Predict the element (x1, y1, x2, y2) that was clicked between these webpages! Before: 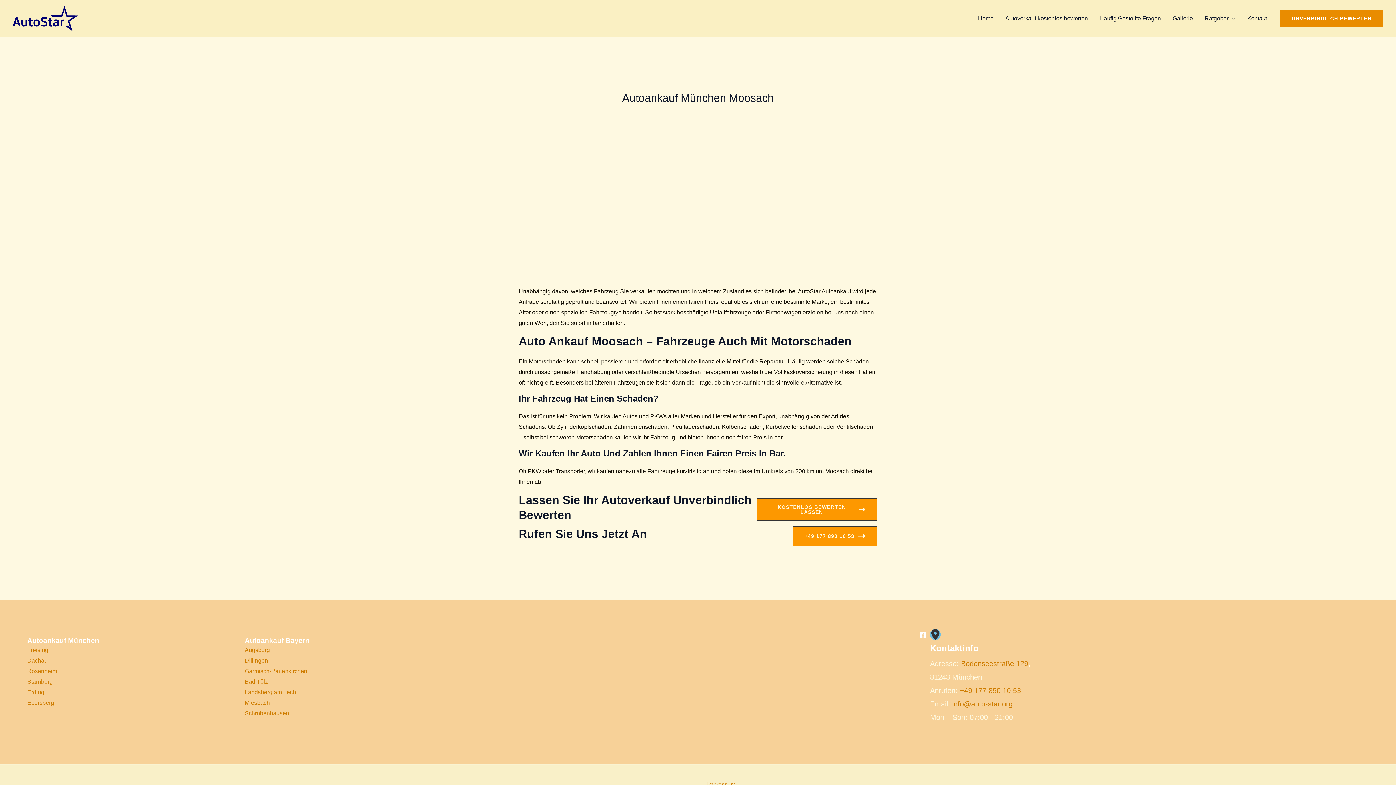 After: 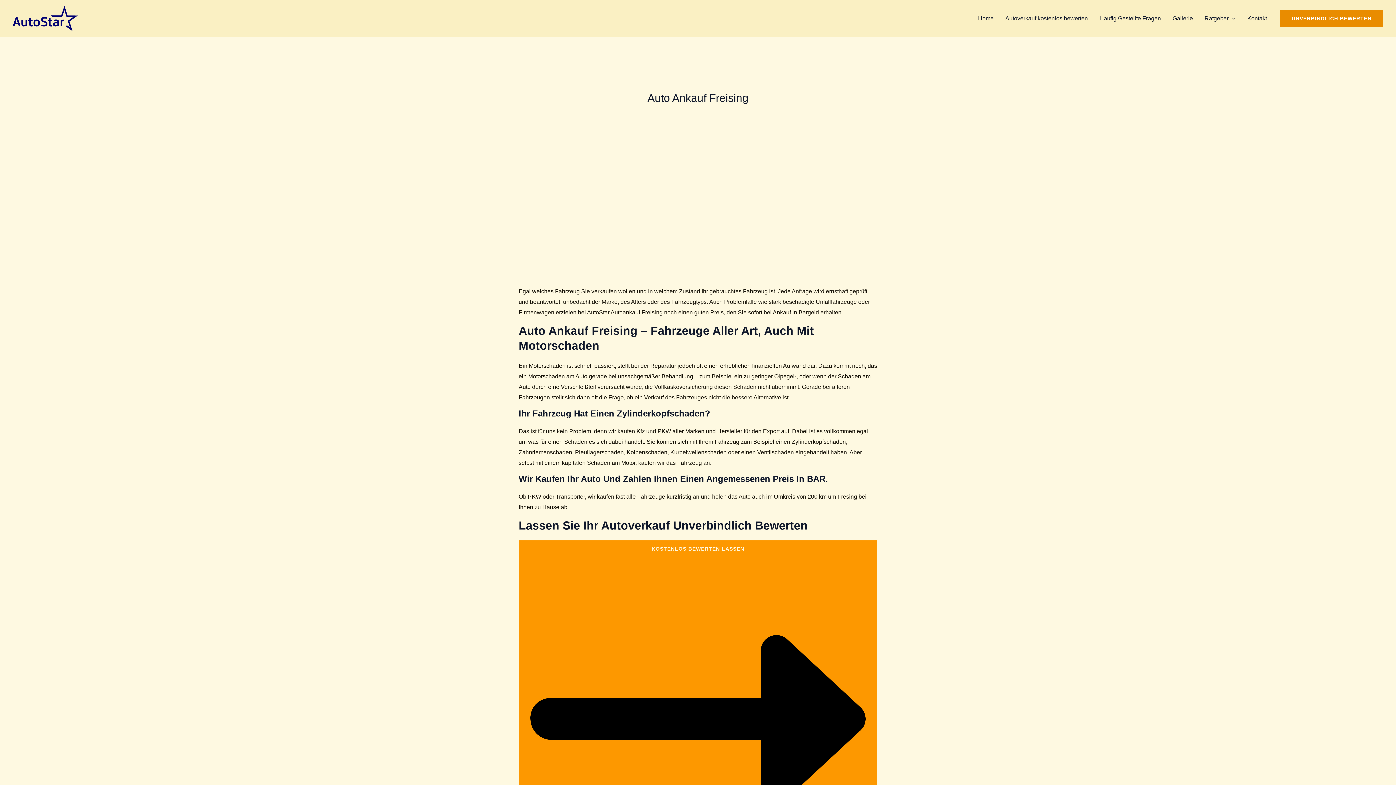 Action: bbox: (27, 647, 48, 653) label: Freising